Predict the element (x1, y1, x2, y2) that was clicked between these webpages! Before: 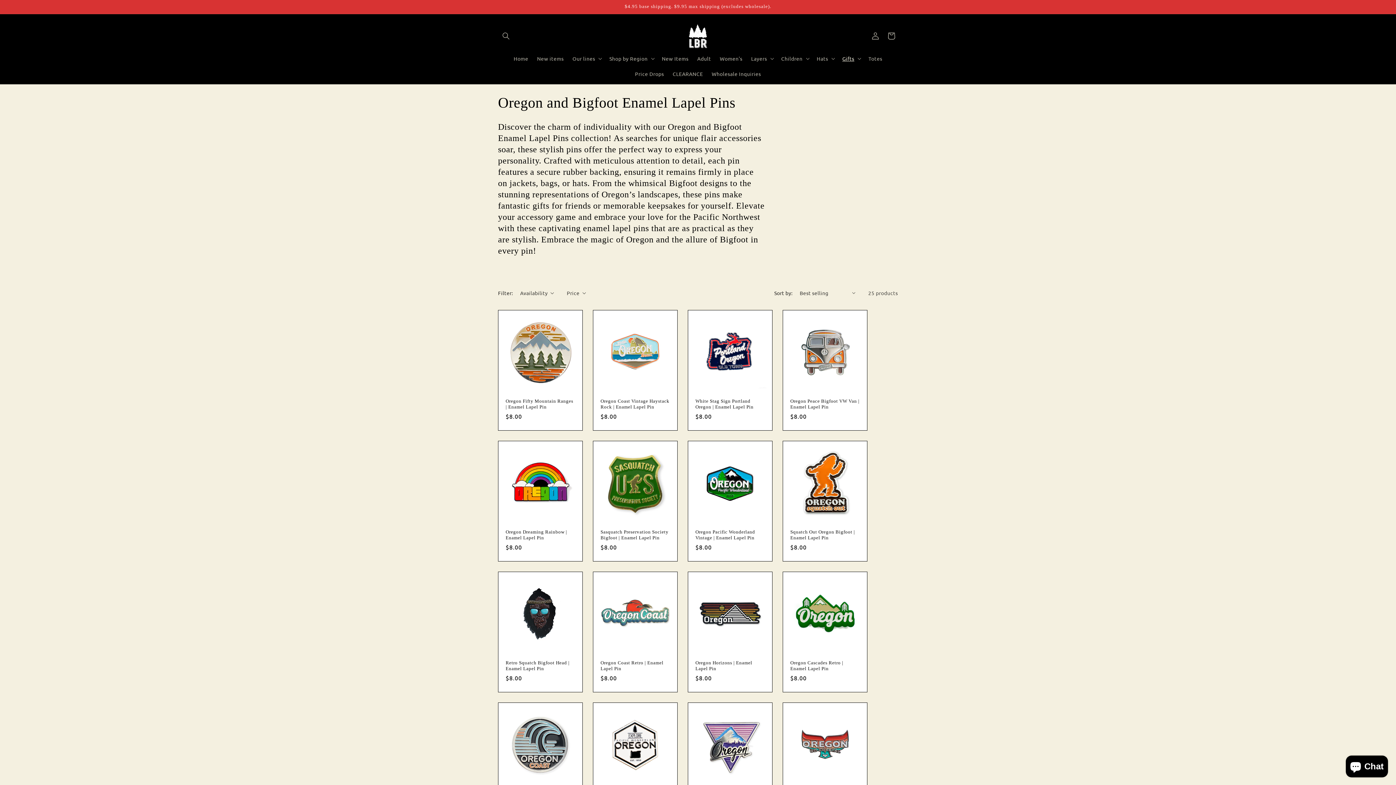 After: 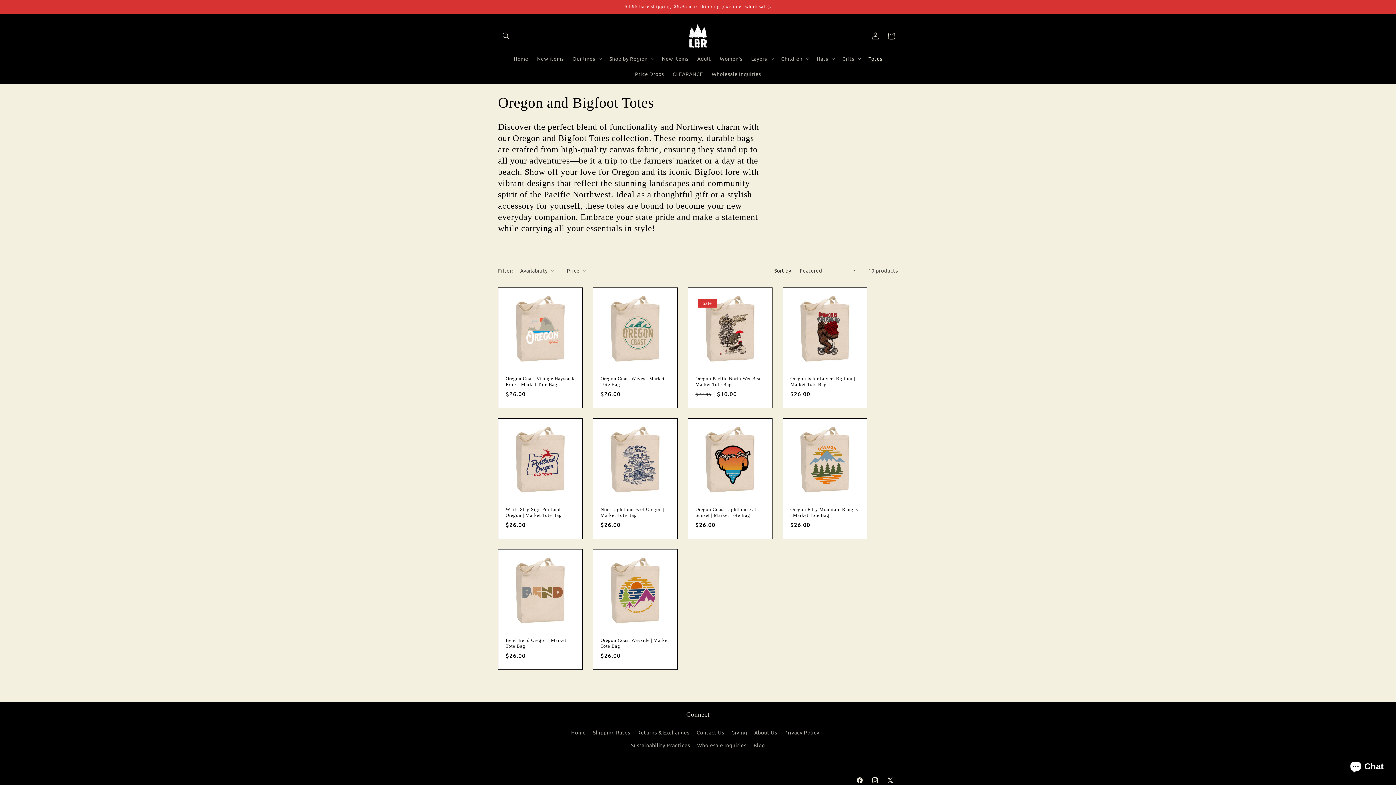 Action: label: Totes bbox: (864, 50, 886, 66)